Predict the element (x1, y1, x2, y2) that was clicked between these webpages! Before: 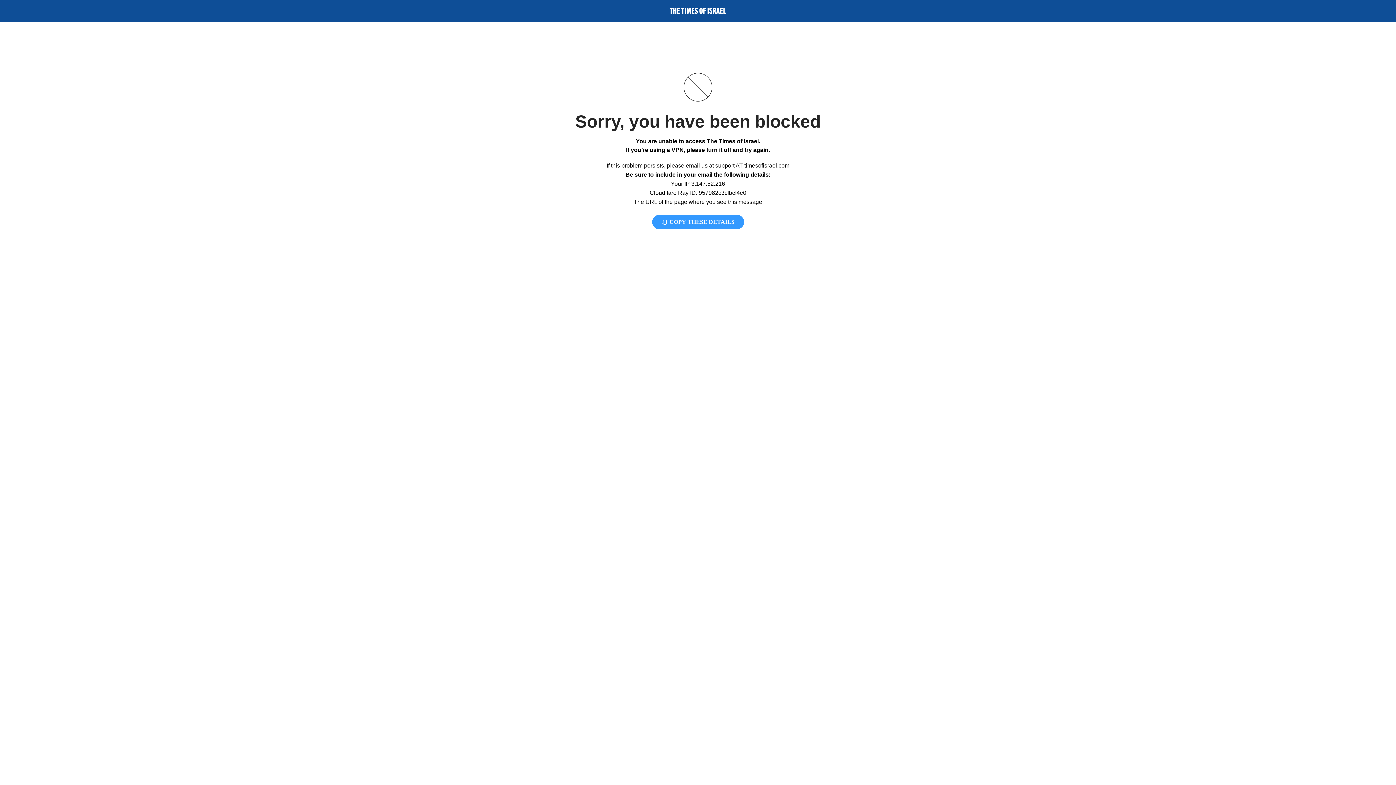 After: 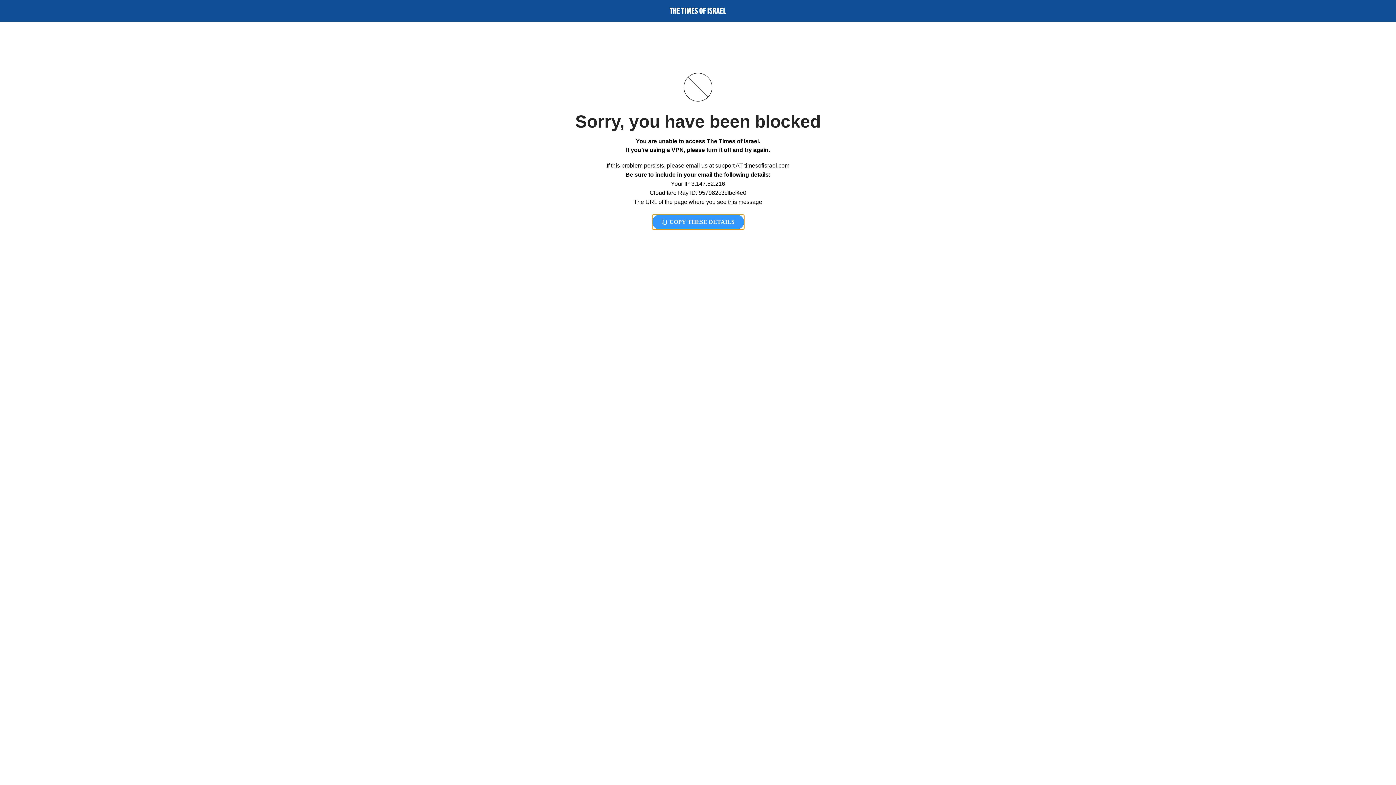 Action: label:  COPY THESE DETAILS bbox: (652, 214, 744, 229)